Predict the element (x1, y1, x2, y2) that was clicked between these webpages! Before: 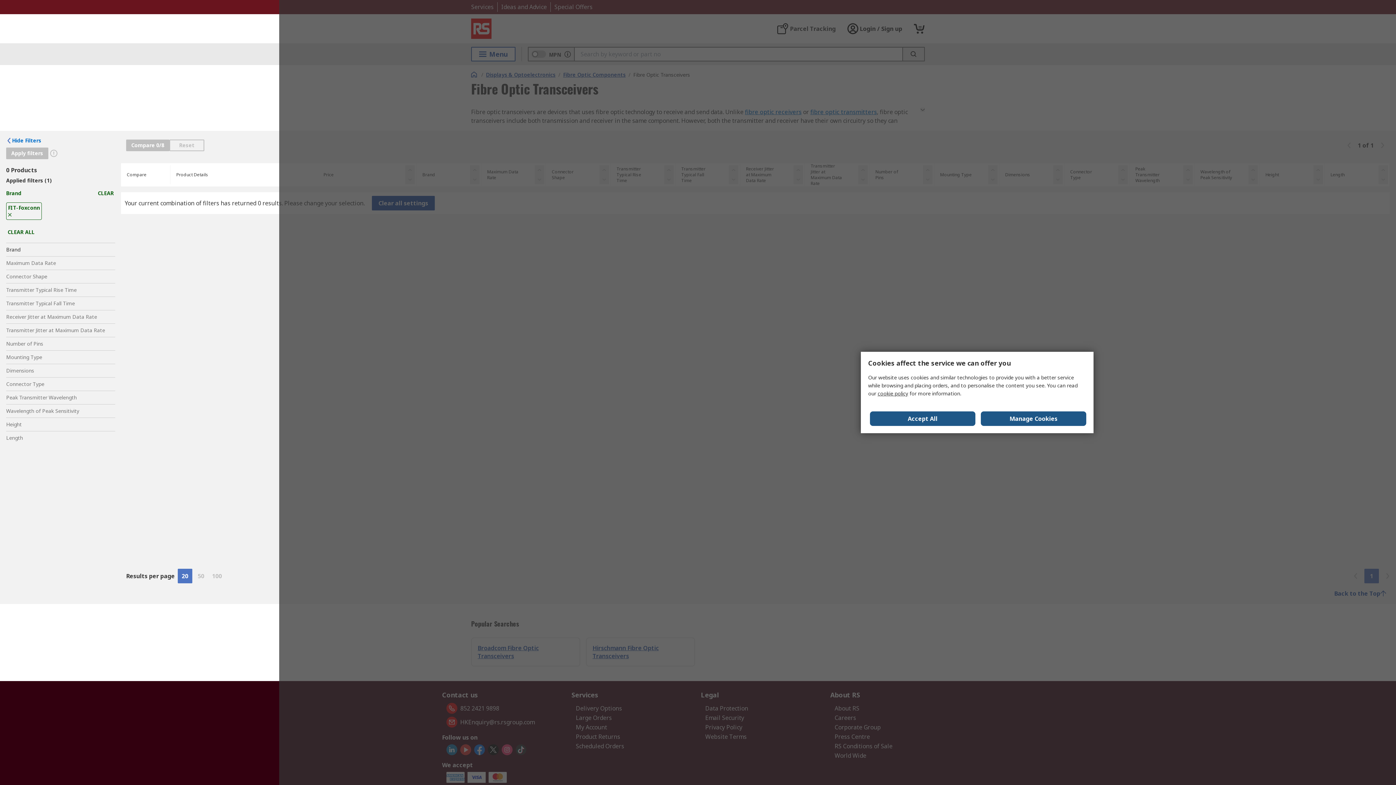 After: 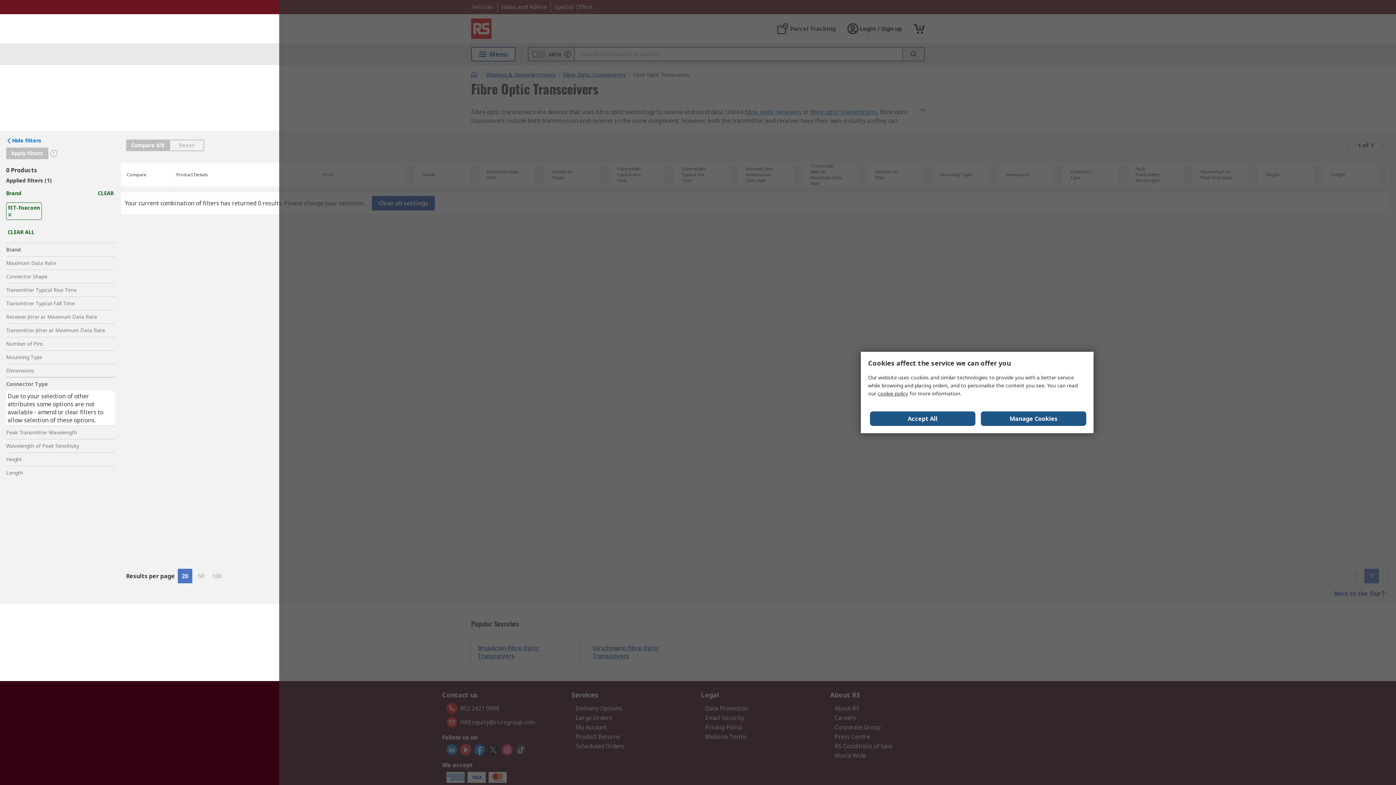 Action: bbox: (6, 377, 115, 390) label: Connector Type